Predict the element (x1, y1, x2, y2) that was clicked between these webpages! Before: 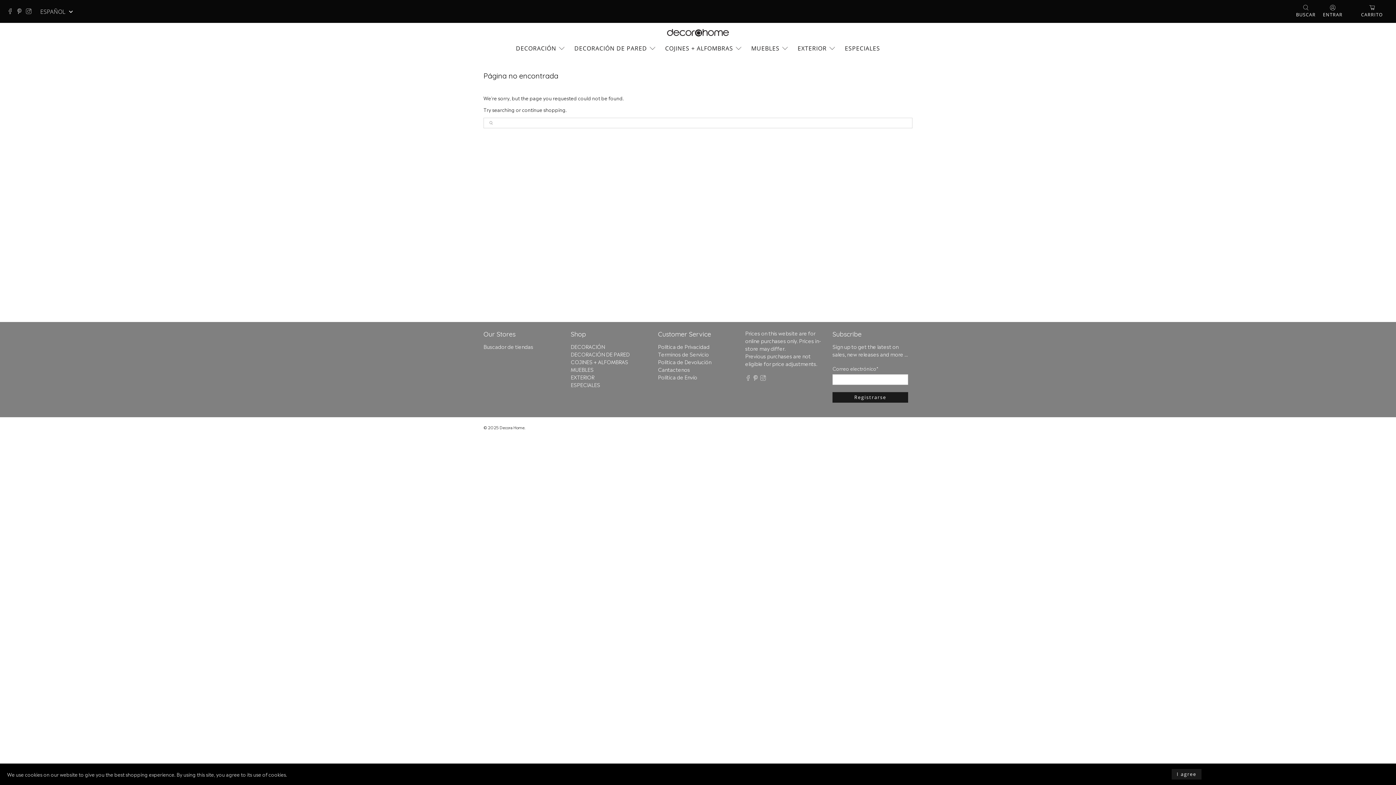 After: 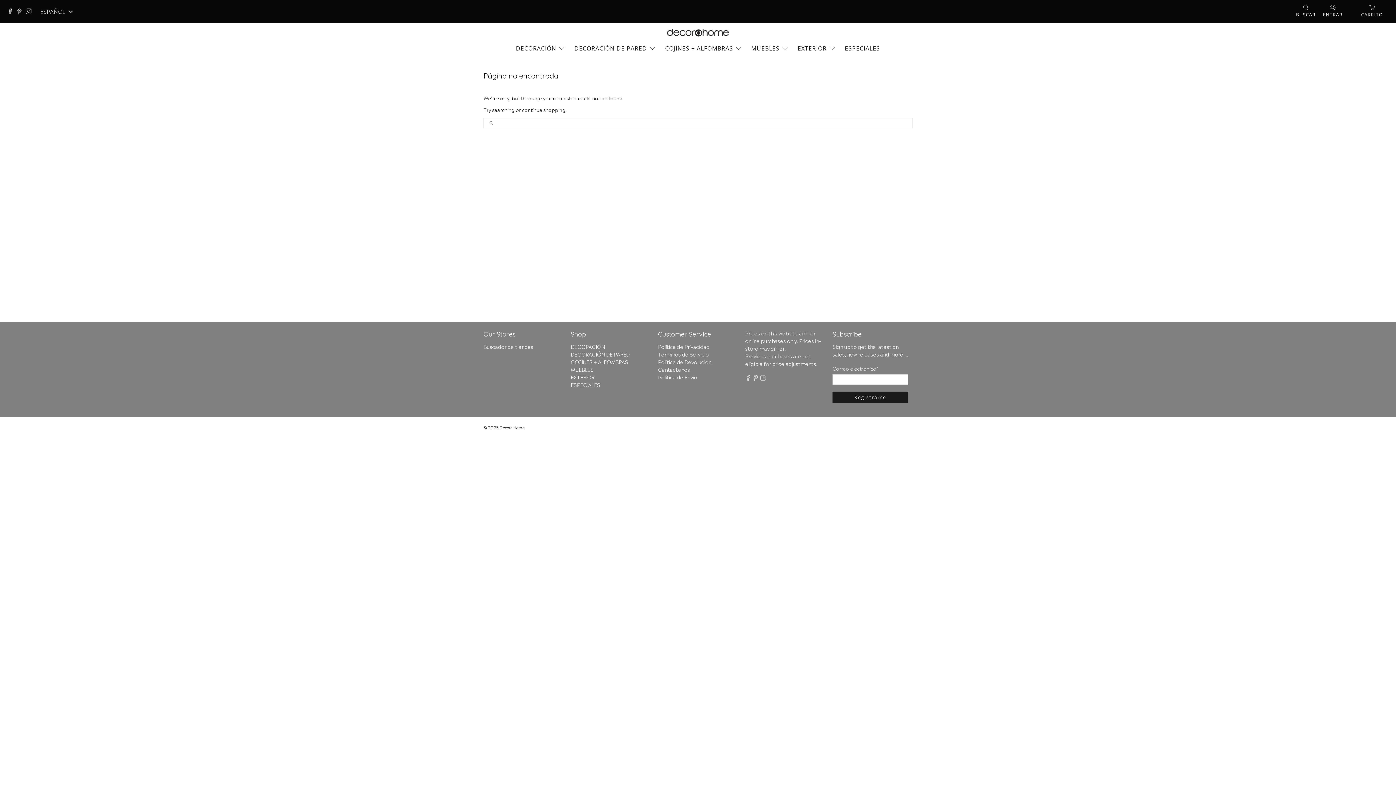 Action: label: I agree bbox: (1172, 769, 1201, 780)